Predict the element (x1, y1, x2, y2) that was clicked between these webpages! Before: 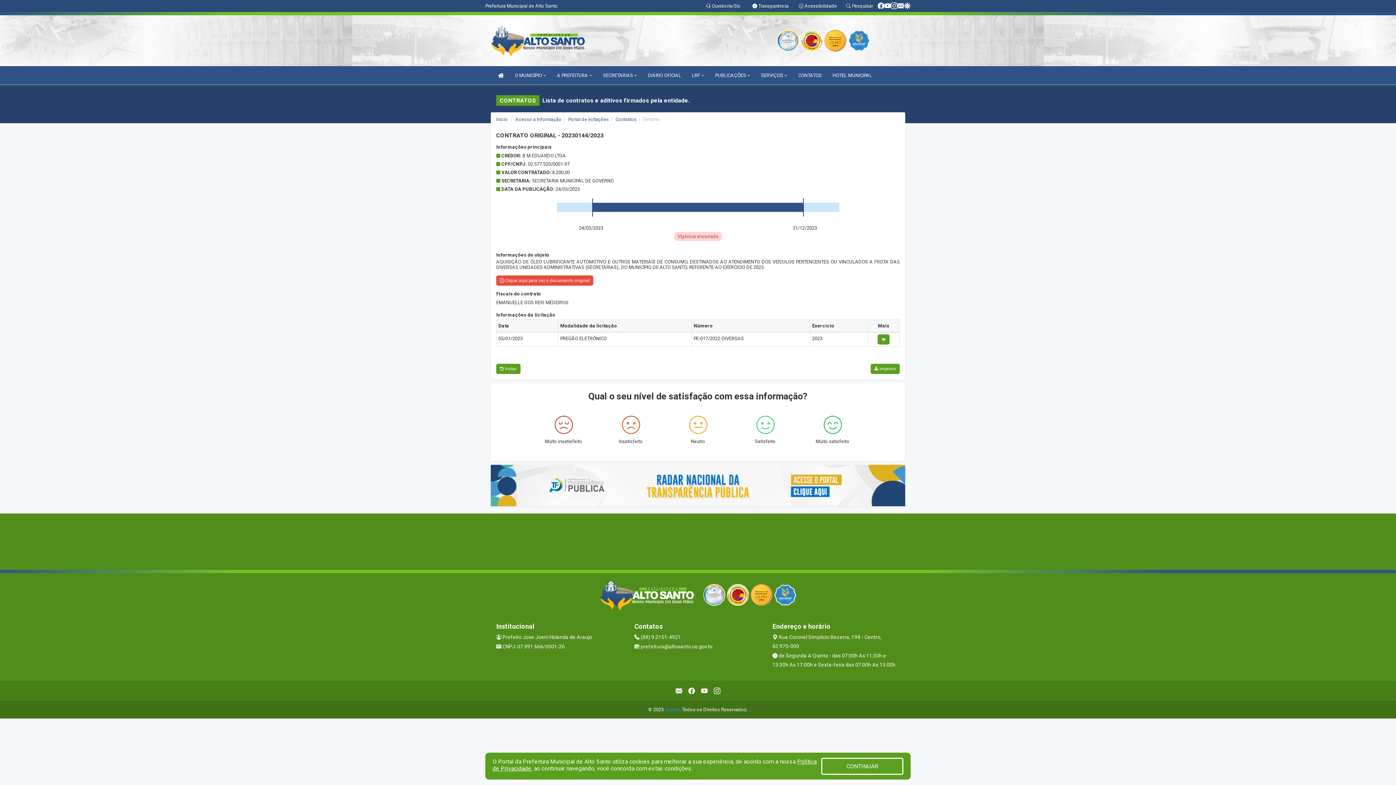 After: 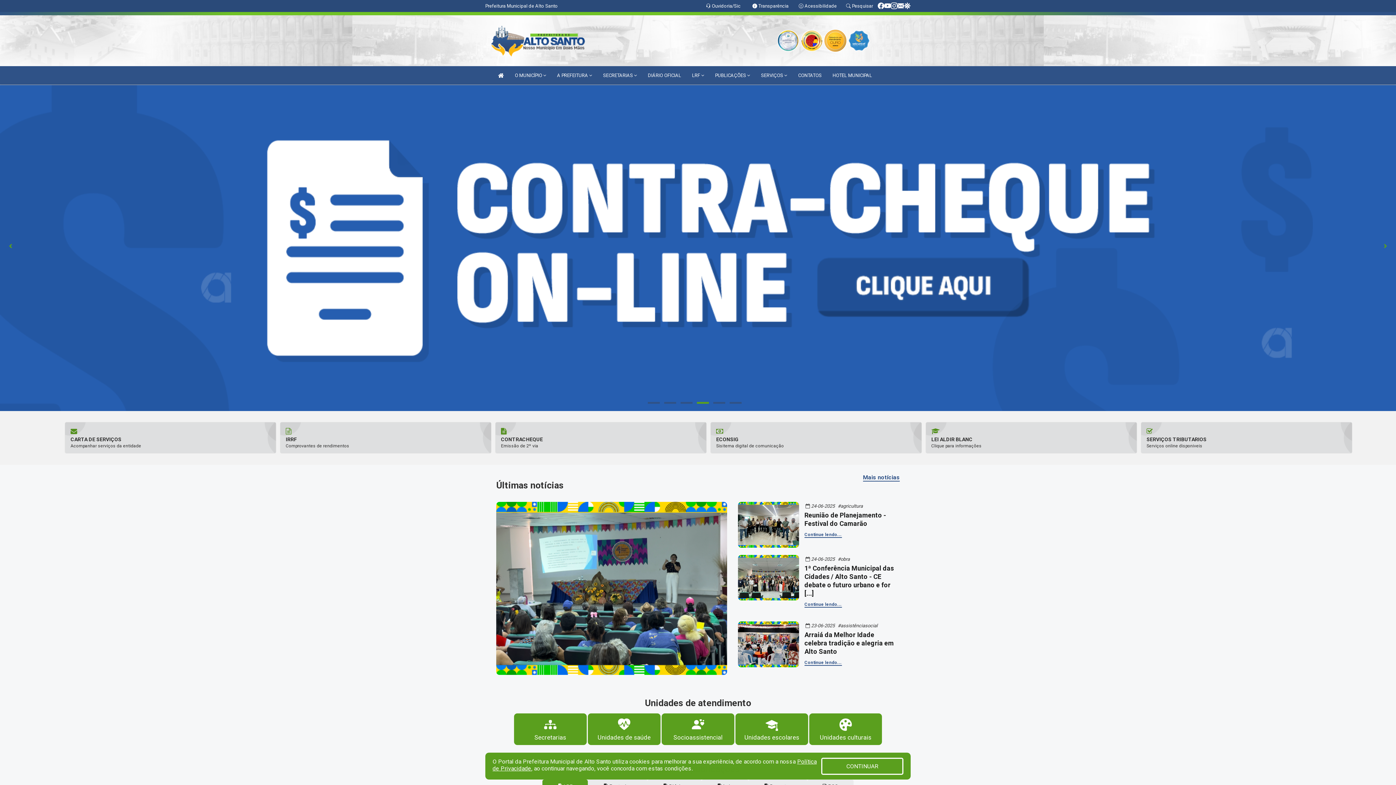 Action: bbox: (494, 66, 507, 84)